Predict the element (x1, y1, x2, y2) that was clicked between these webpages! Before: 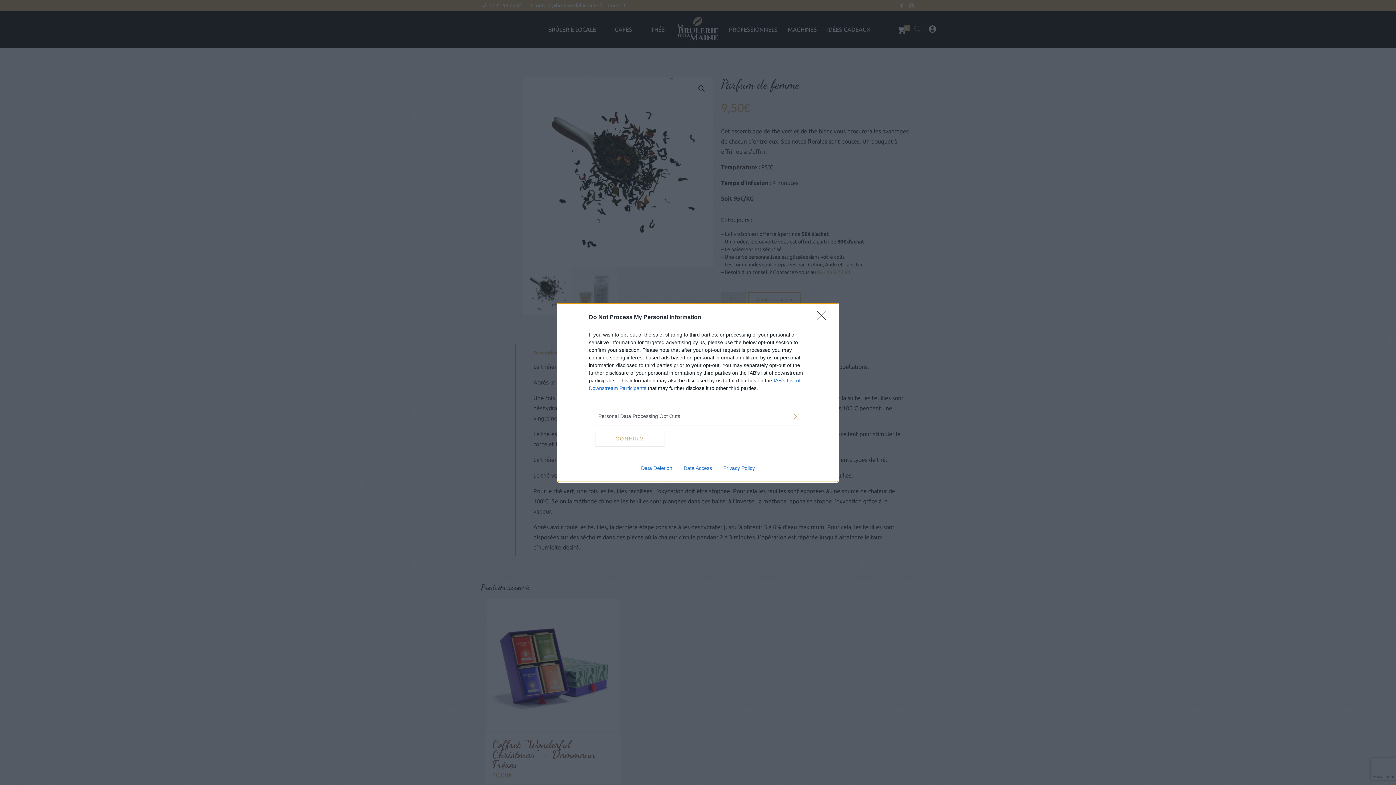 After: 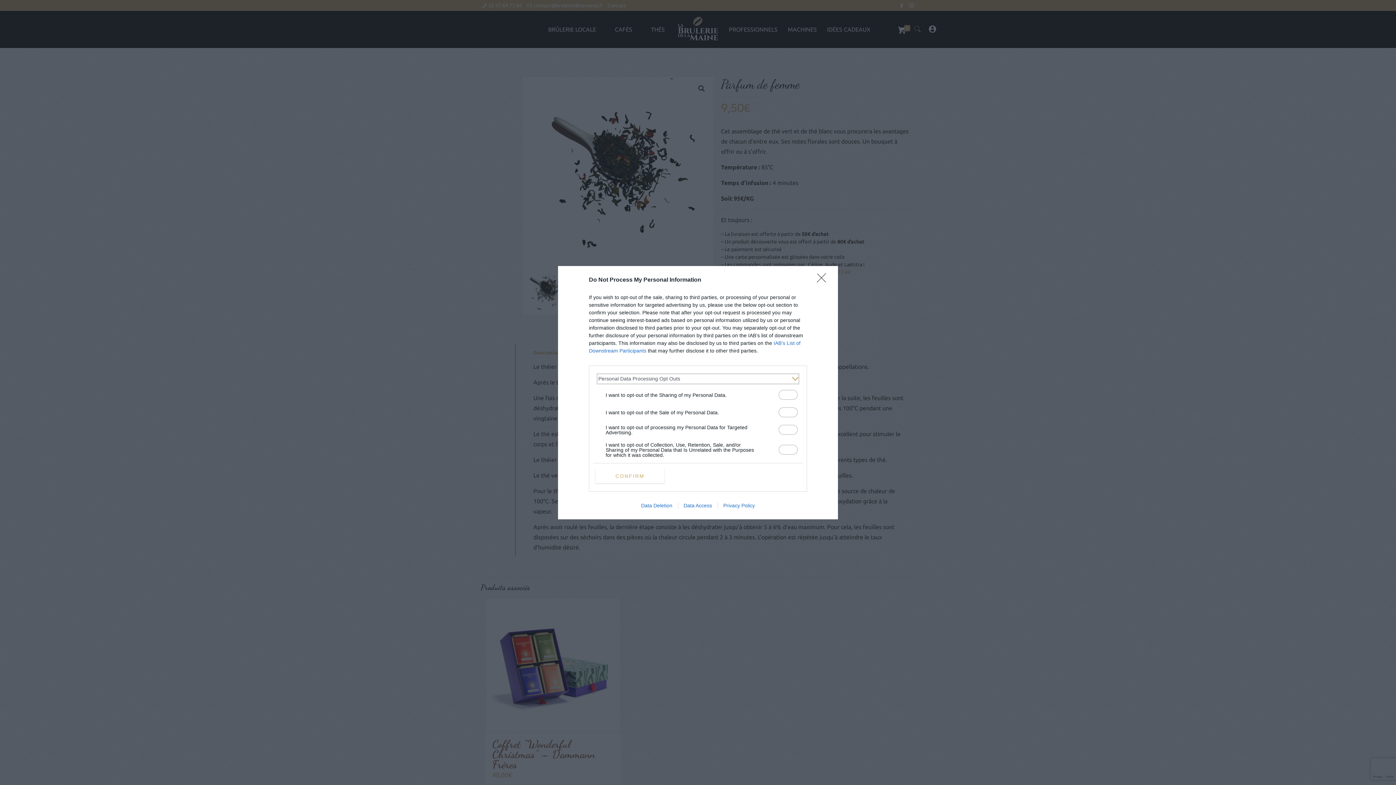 Action: label: Opt-Outs bbox: (598, 412, 797, 420)